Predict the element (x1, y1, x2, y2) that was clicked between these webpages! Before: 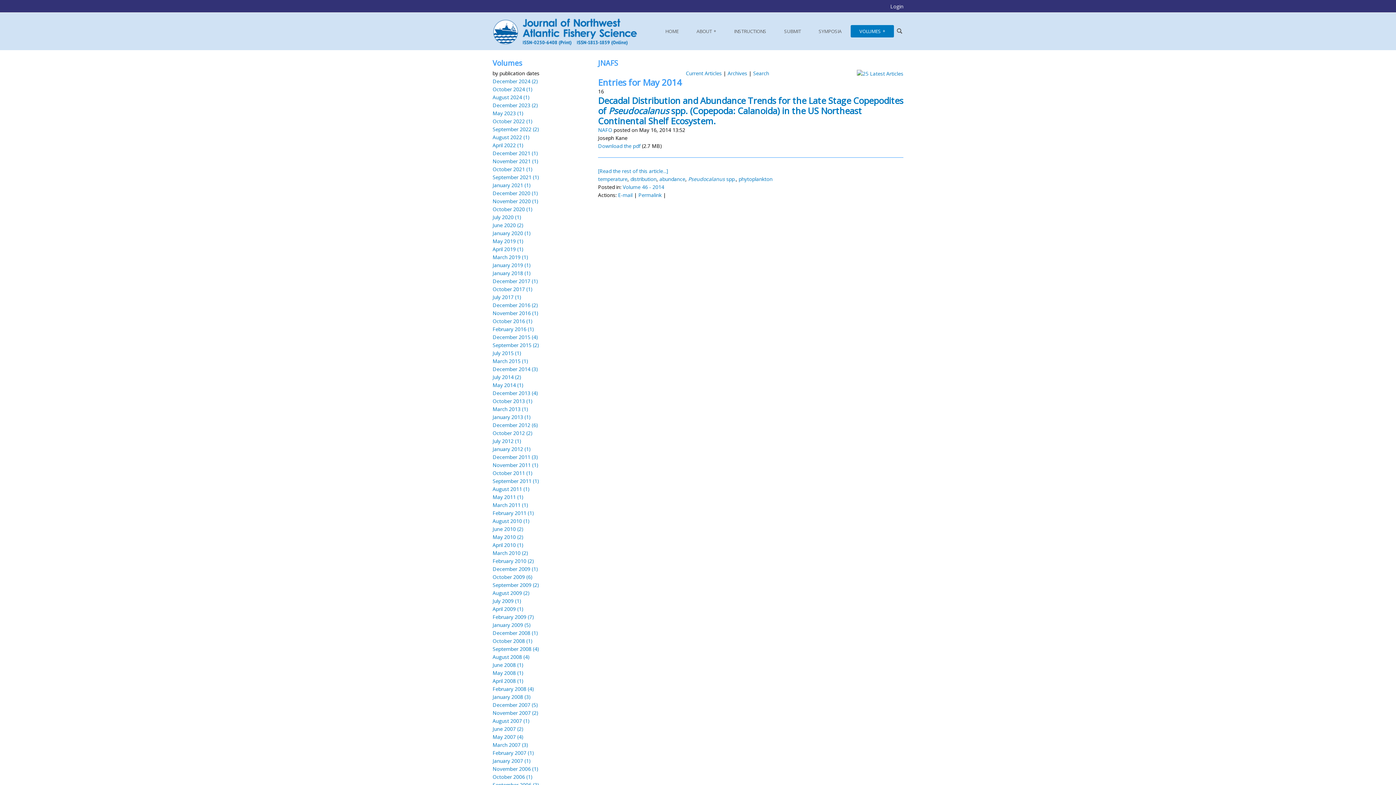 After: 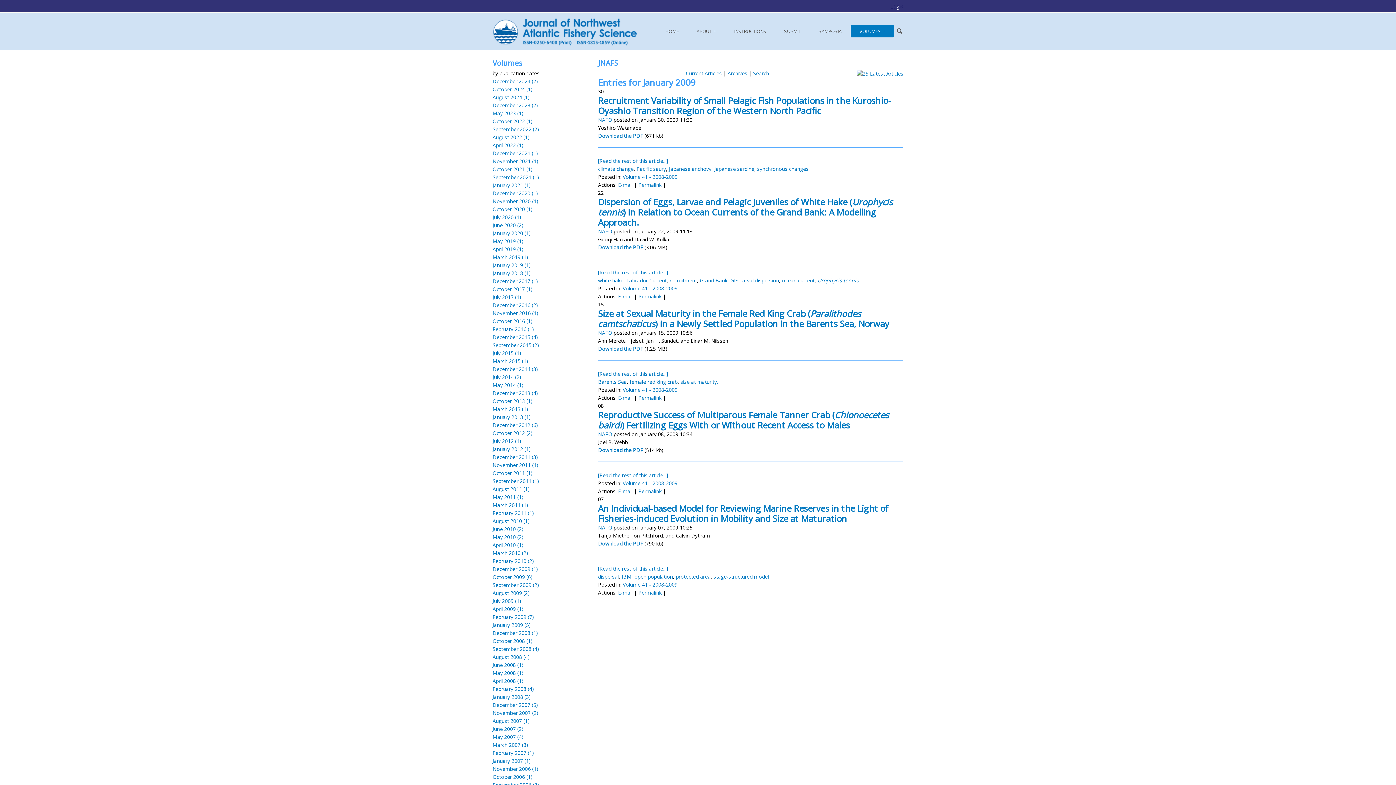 Action: label: January 2009 (5) bbox: (492, 621, 530, 628)